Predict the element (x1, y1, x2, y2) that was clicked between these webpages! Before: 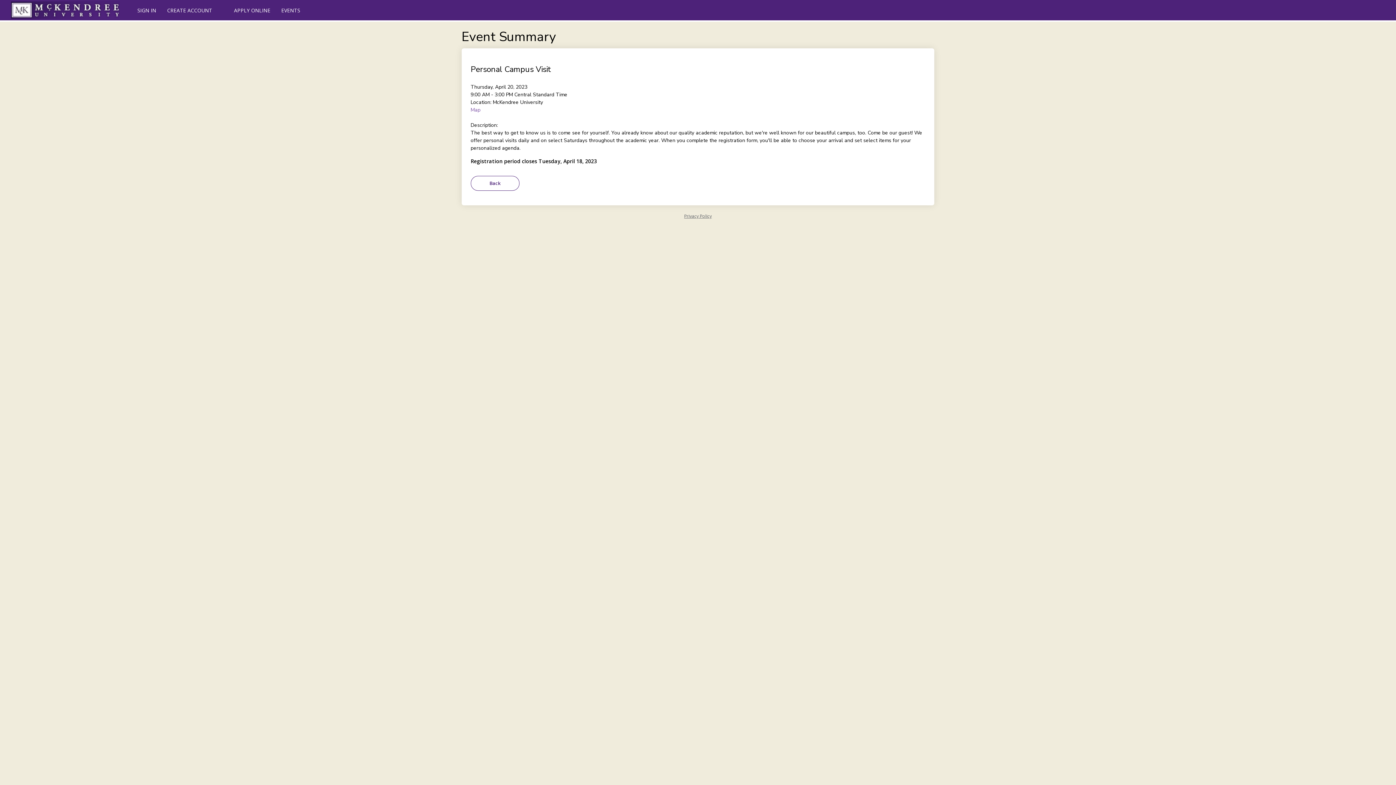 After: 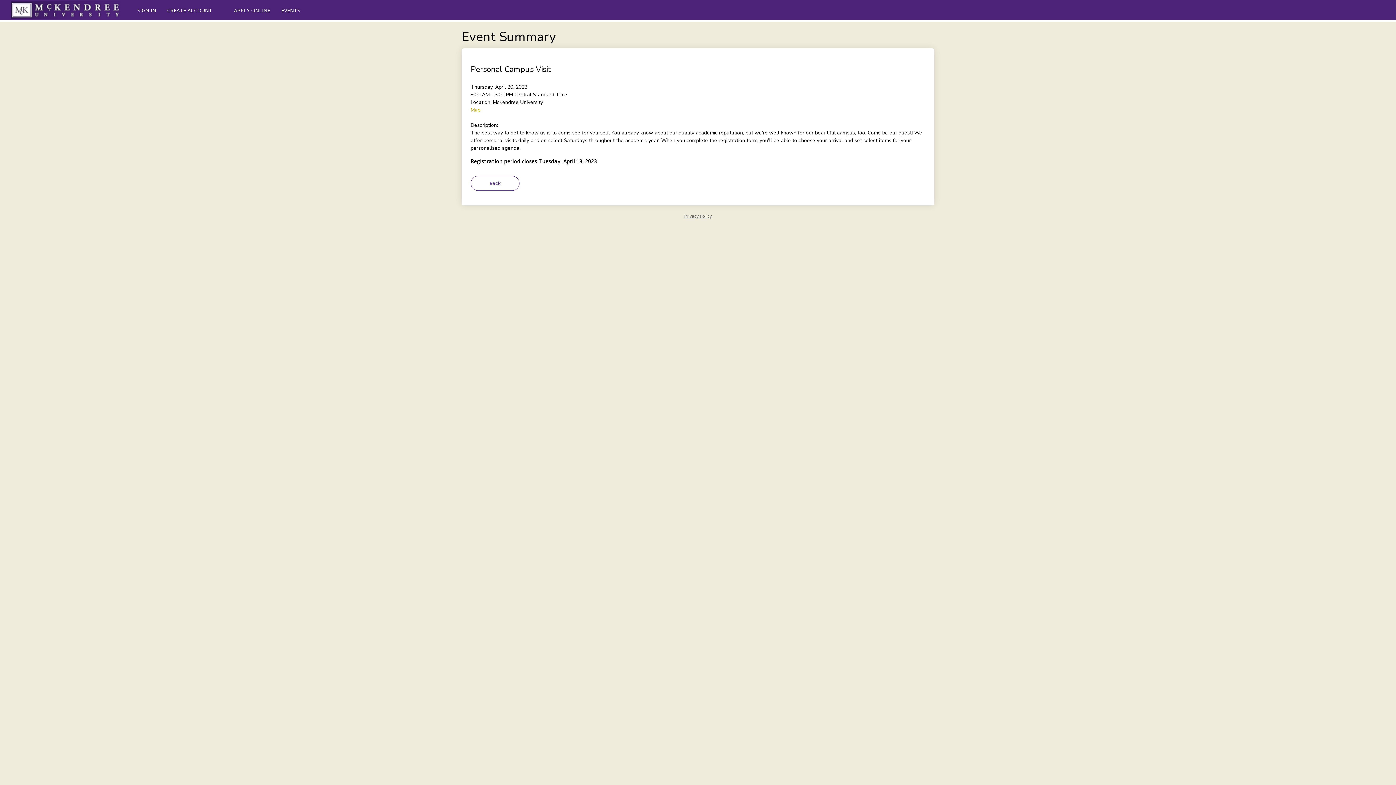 Action: label: Map bbox: (470, 106, 480, 113)